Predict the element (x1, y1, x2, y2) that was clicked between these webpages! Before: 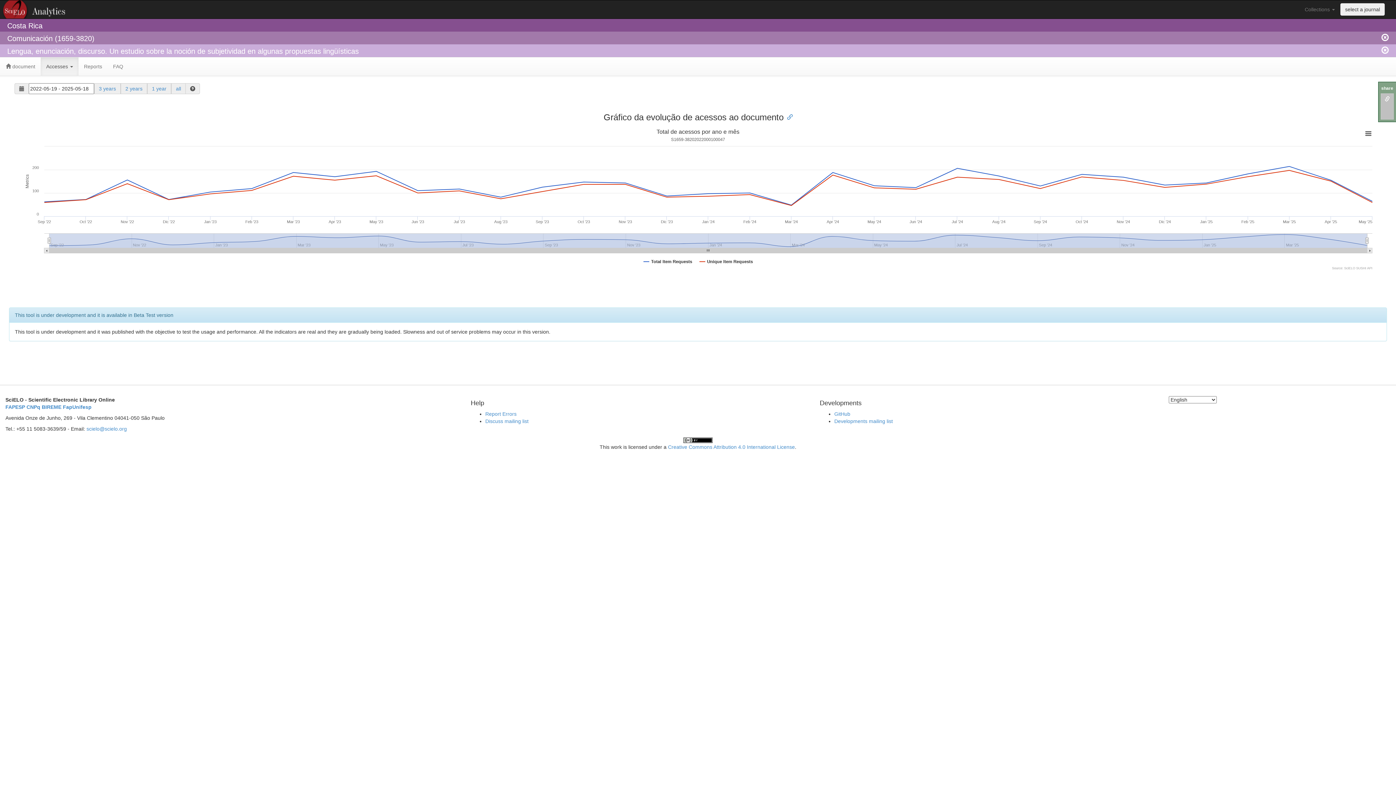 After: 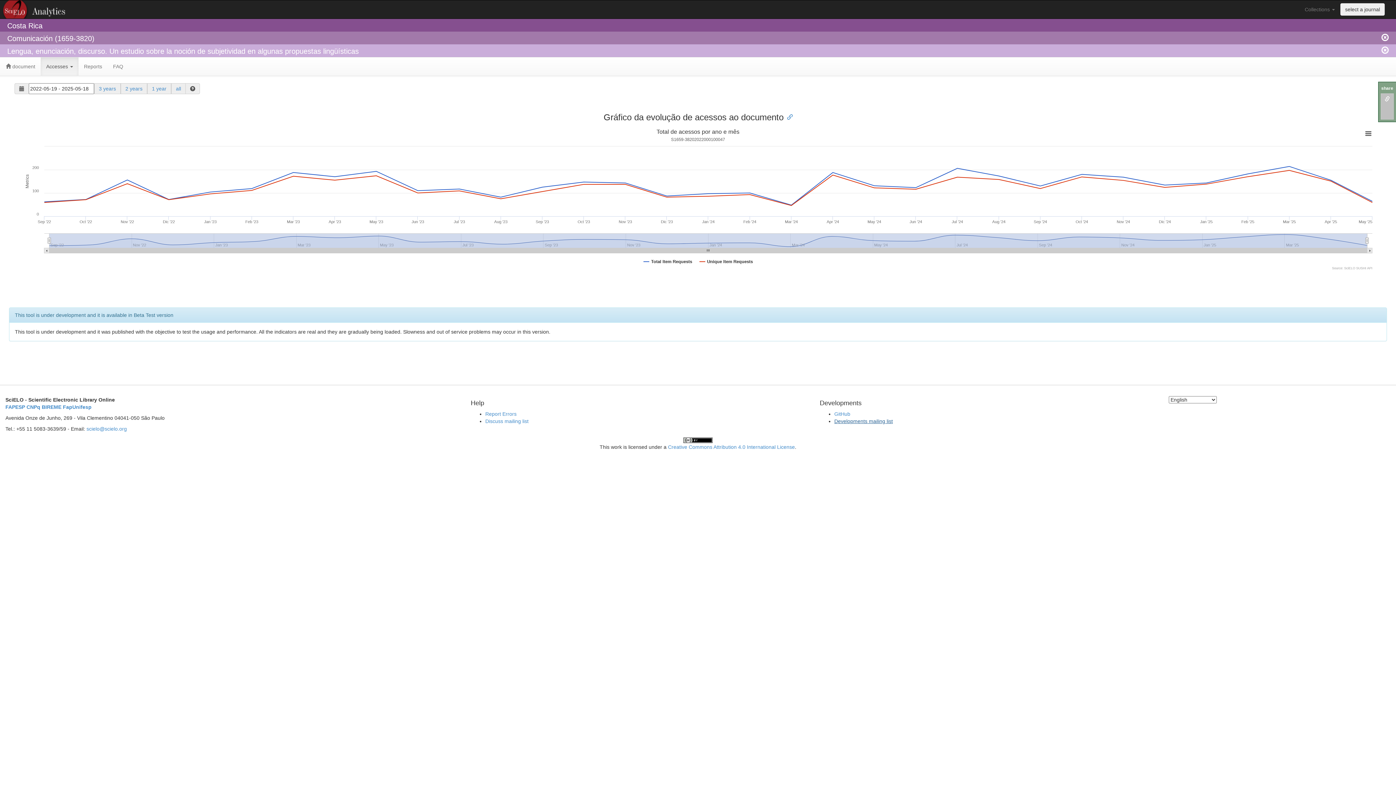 Action: bbox: (834, 418, 893, 424) label: Developments mailing list